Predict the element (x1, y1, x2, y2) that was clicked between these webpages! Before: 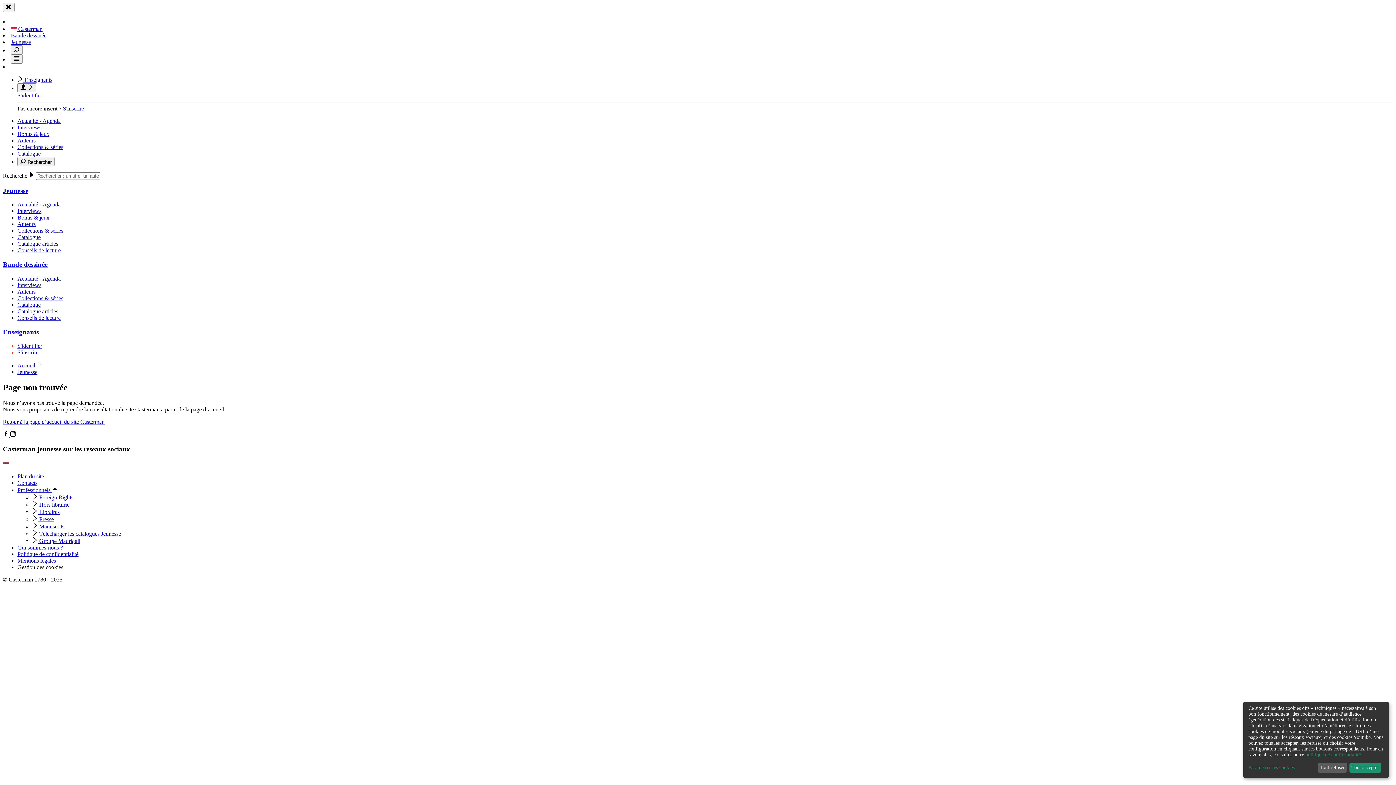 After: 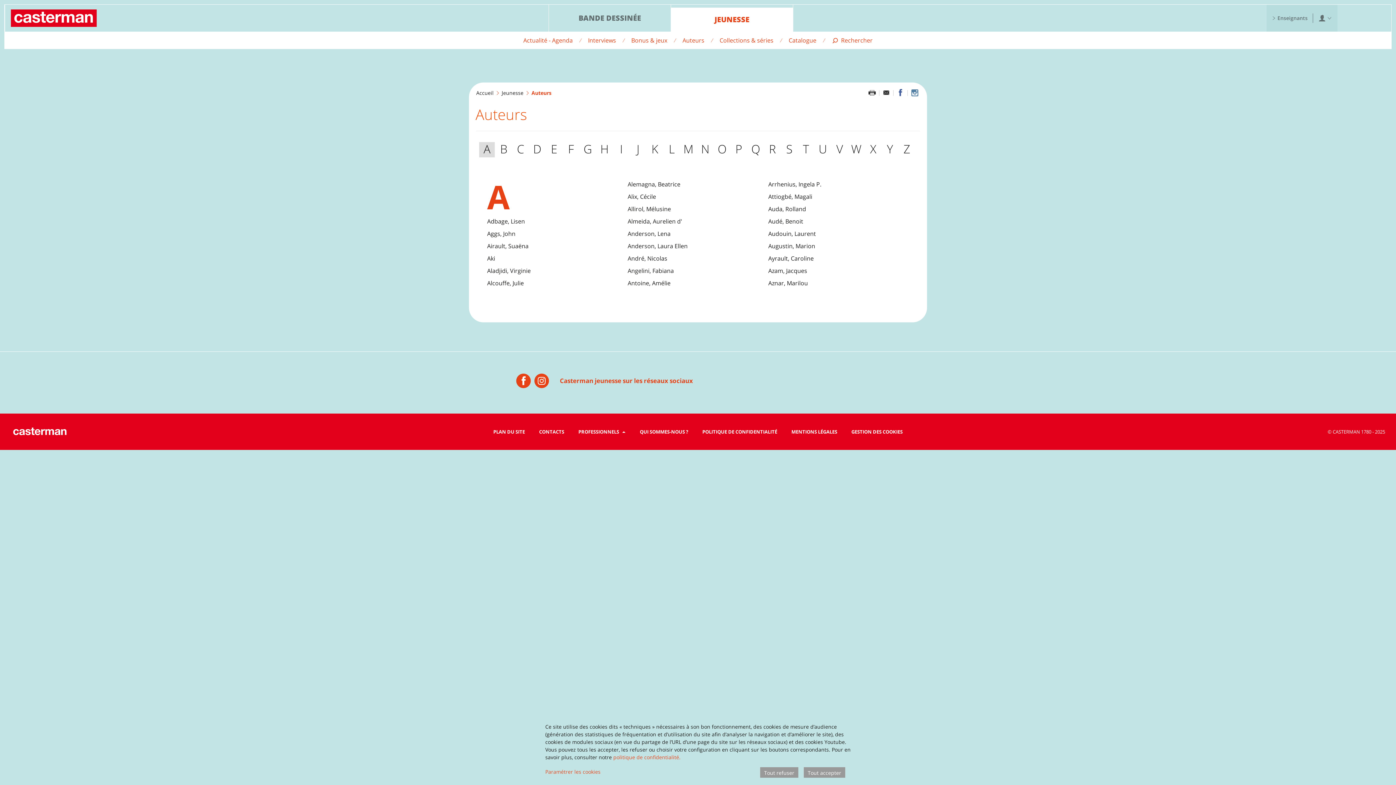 Action: label: Auteurs bbox: (17, 221, 35, 227)